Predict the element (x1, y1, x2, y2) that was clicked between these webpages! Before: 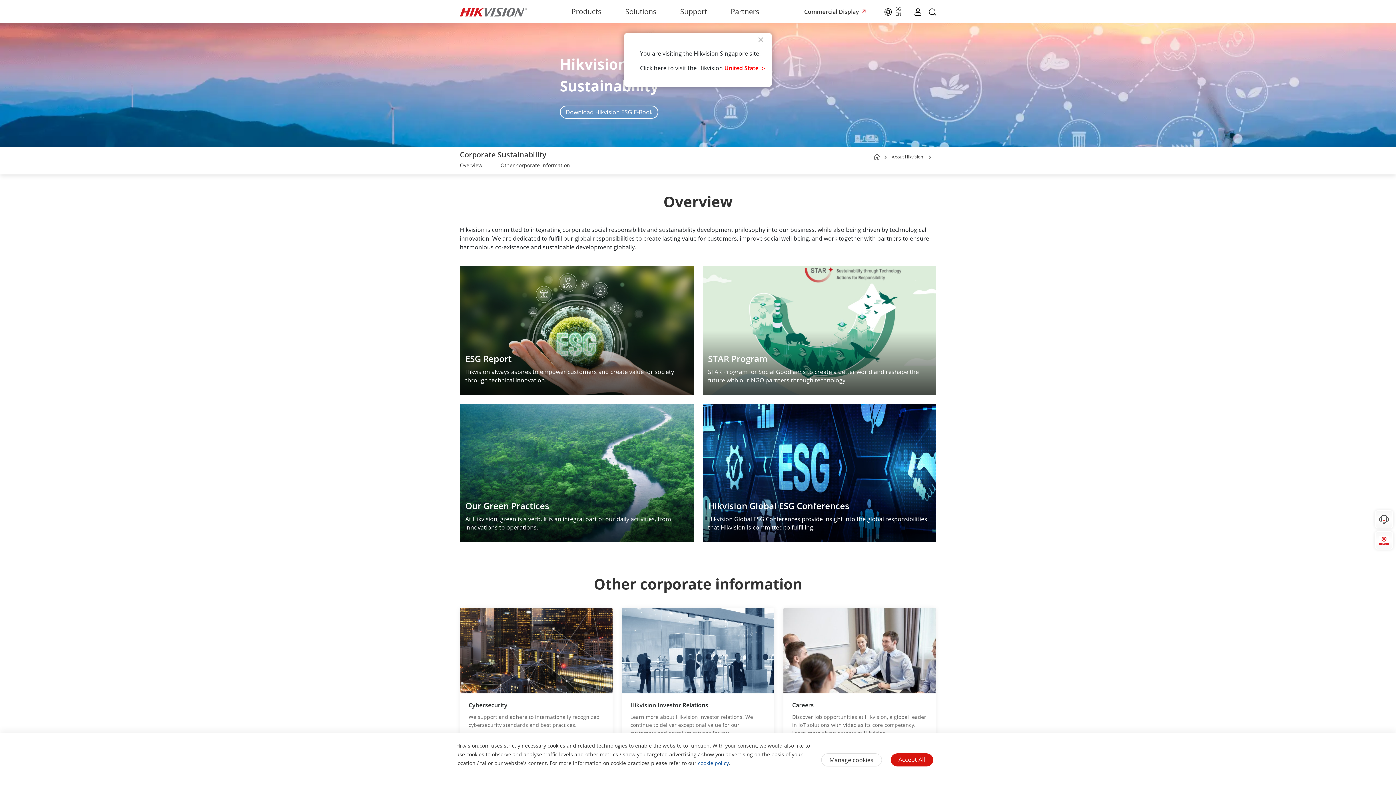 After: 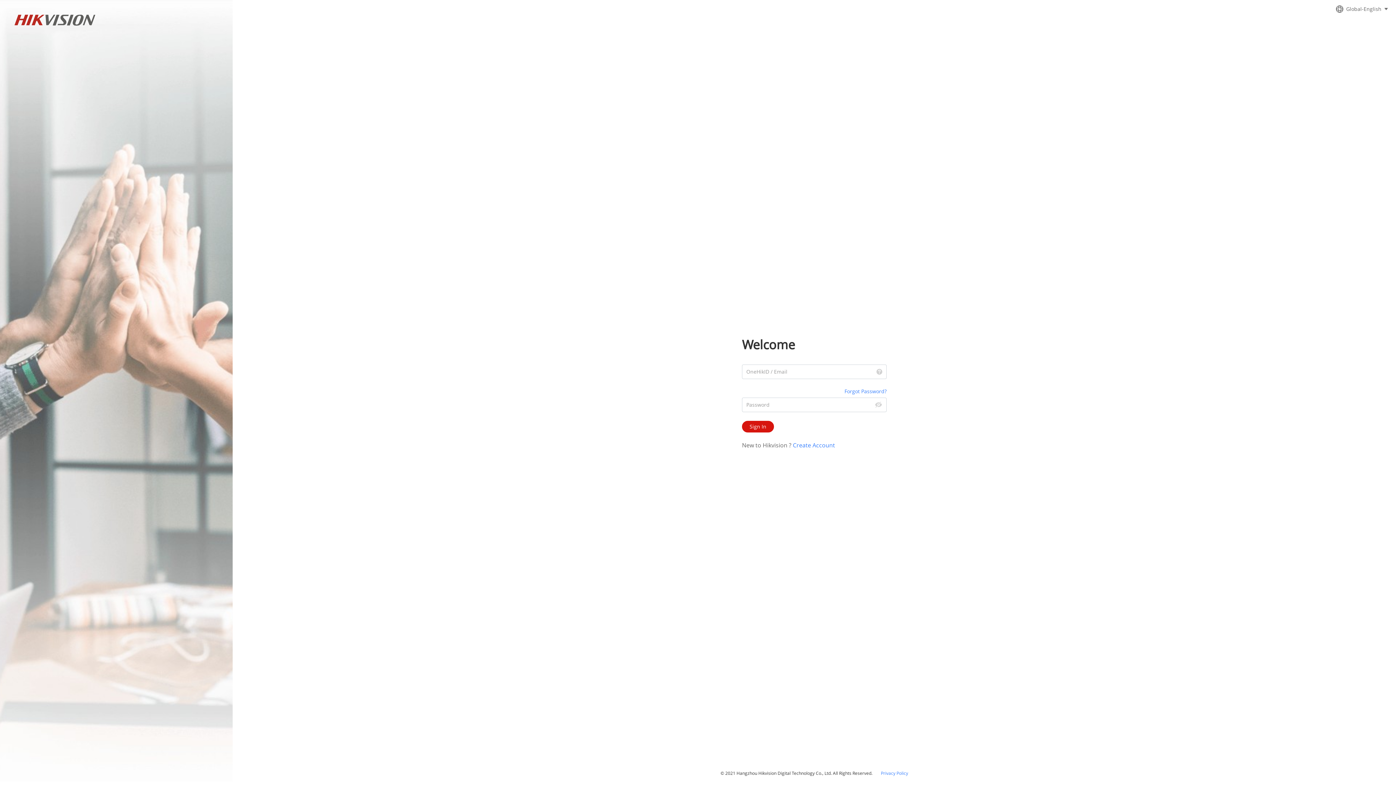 Action: bbox: (914, 7, 921, 17)